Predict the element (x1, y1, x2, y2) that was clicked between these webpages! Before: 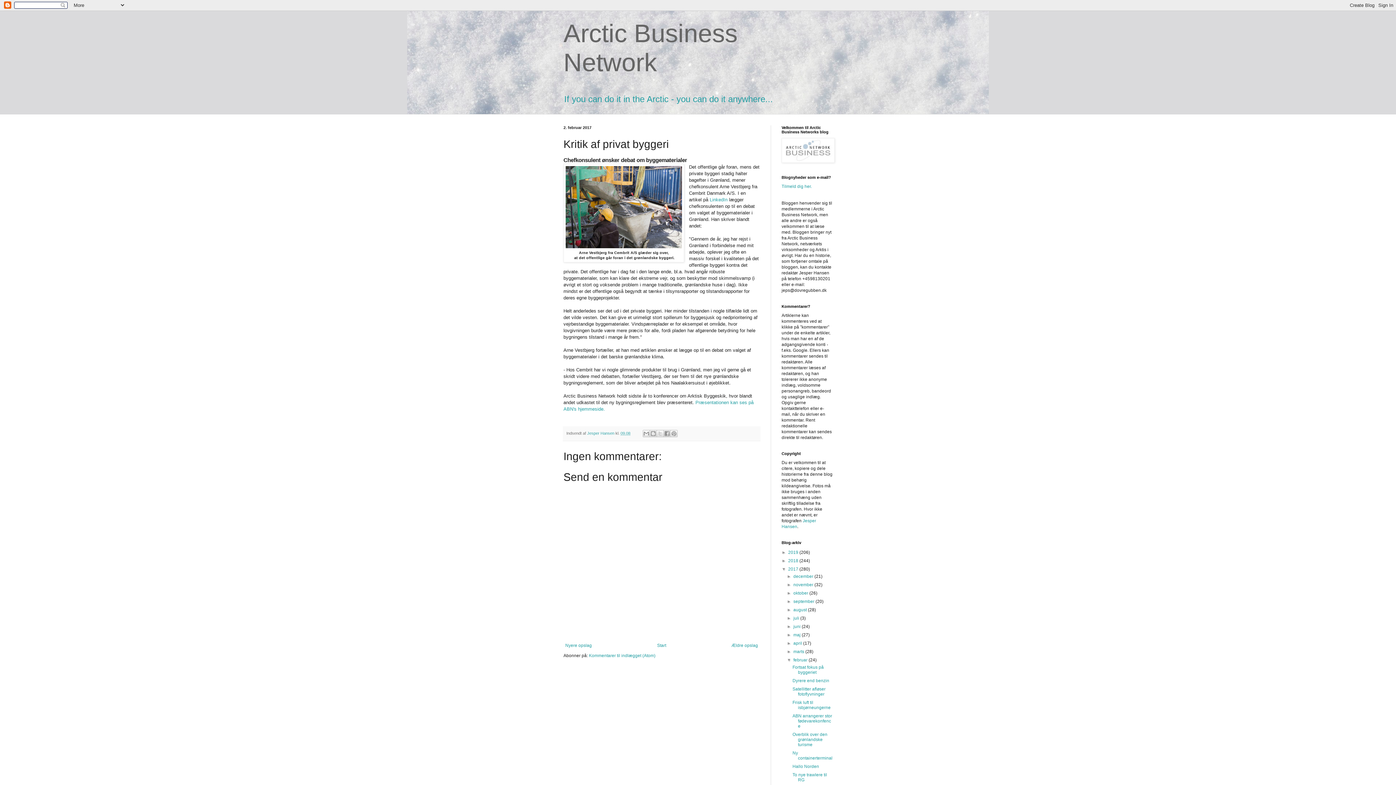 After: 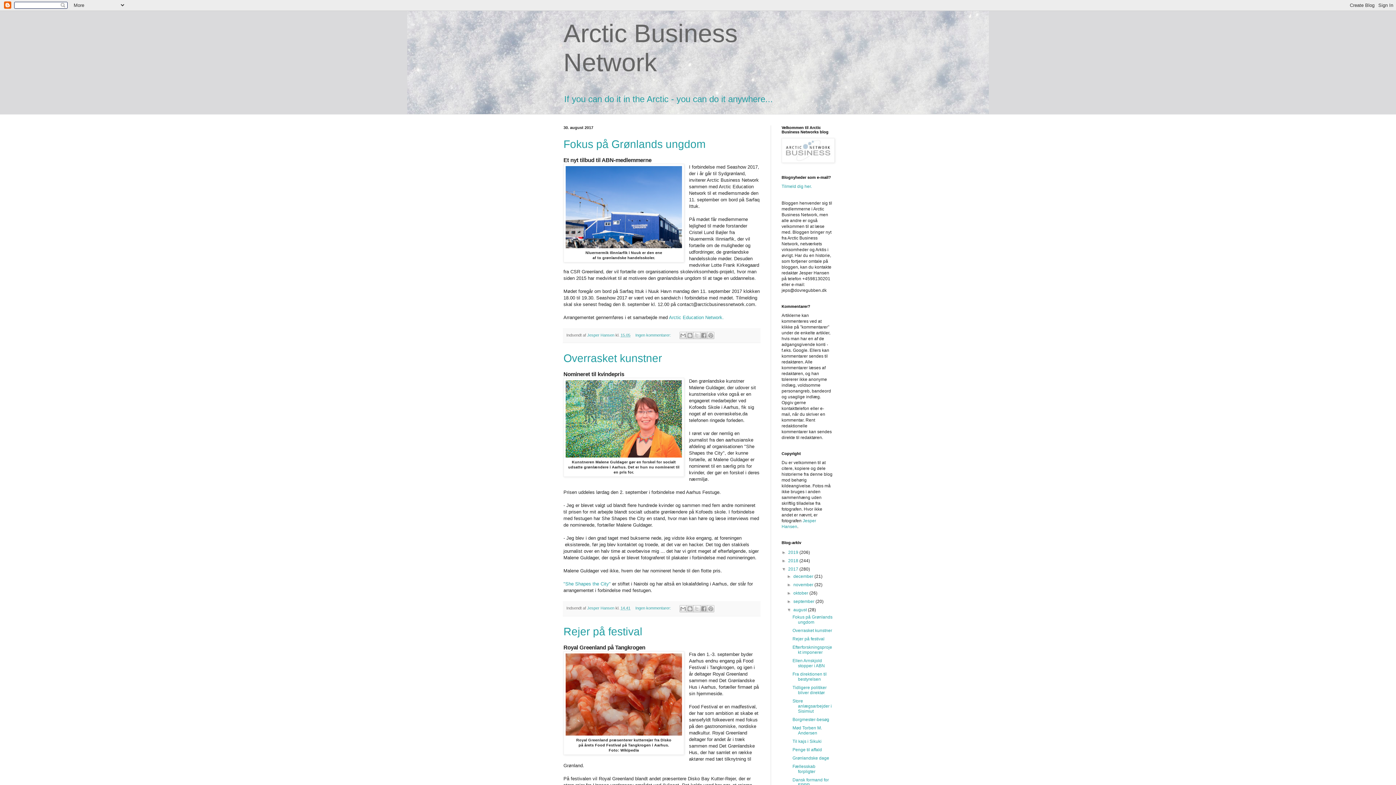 Action: bbox: (793, 607, 808, 612) label: august 